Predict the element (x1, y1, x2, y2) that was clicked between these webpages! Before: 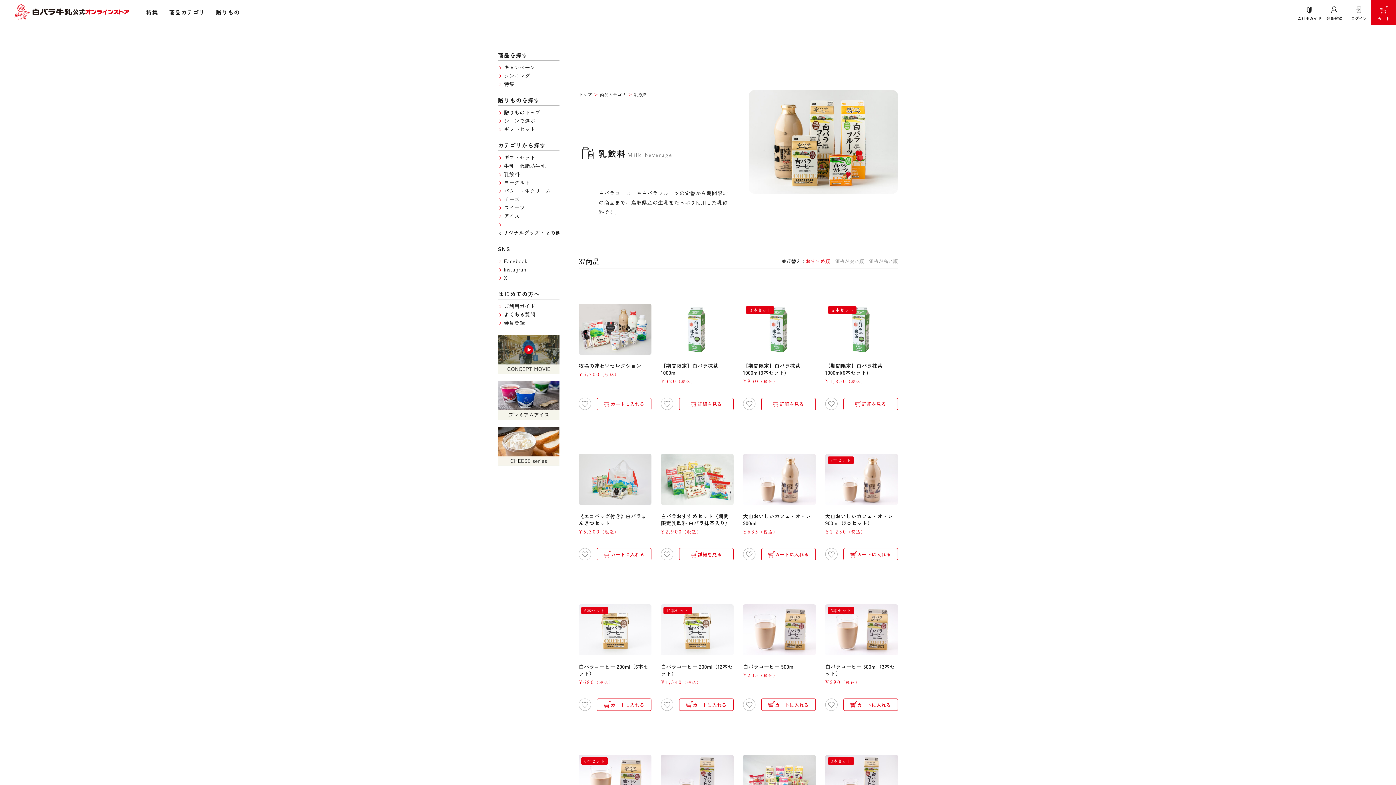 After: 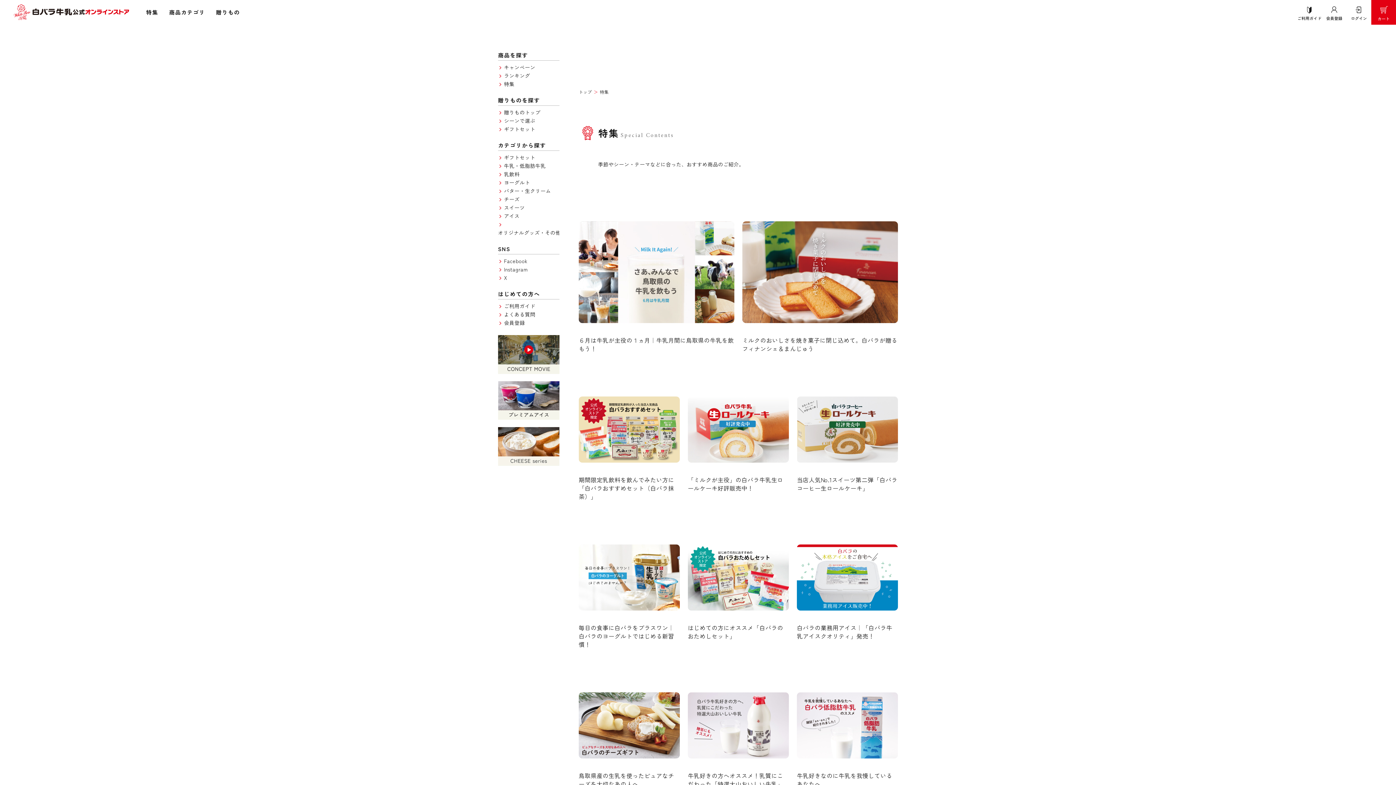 Action: label: 特集 bbox: (504, 80, 514, 88)